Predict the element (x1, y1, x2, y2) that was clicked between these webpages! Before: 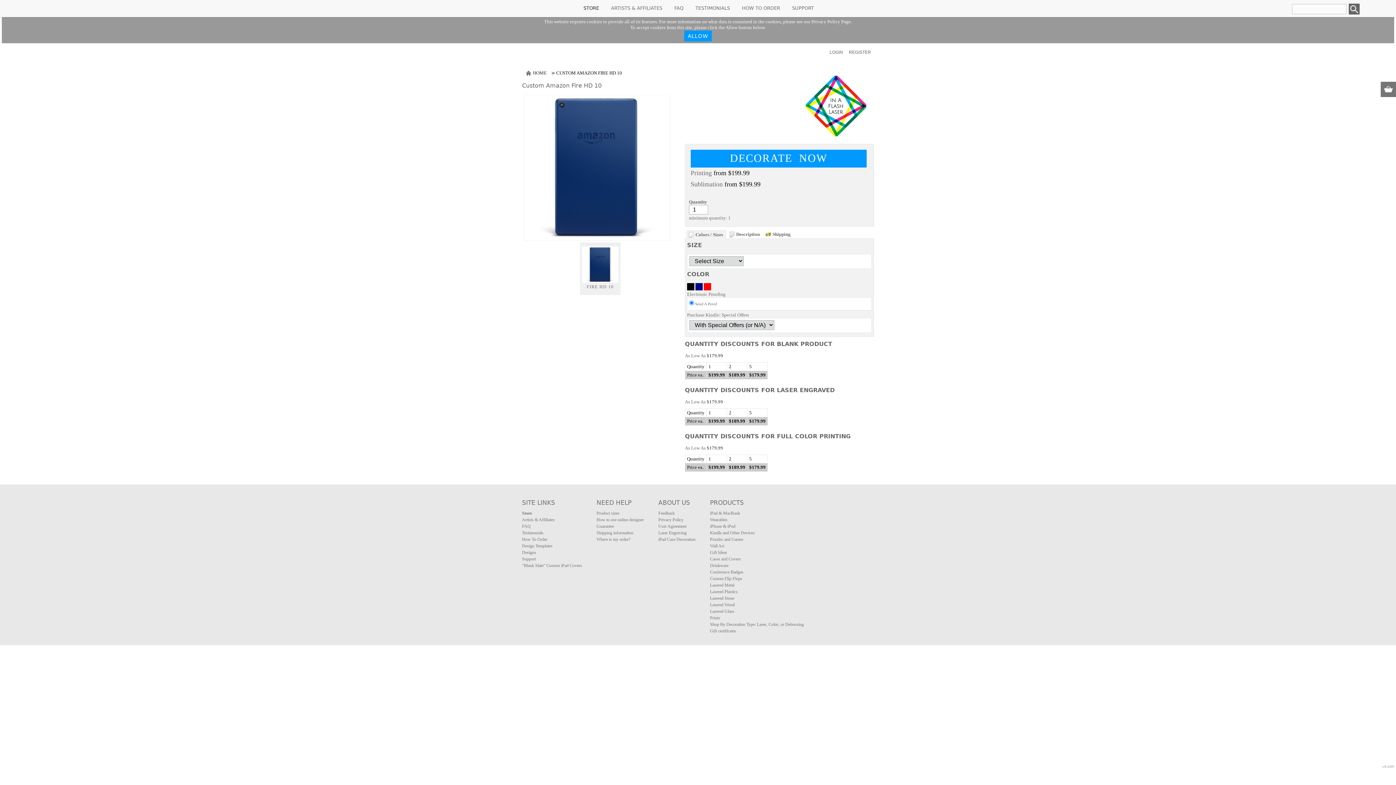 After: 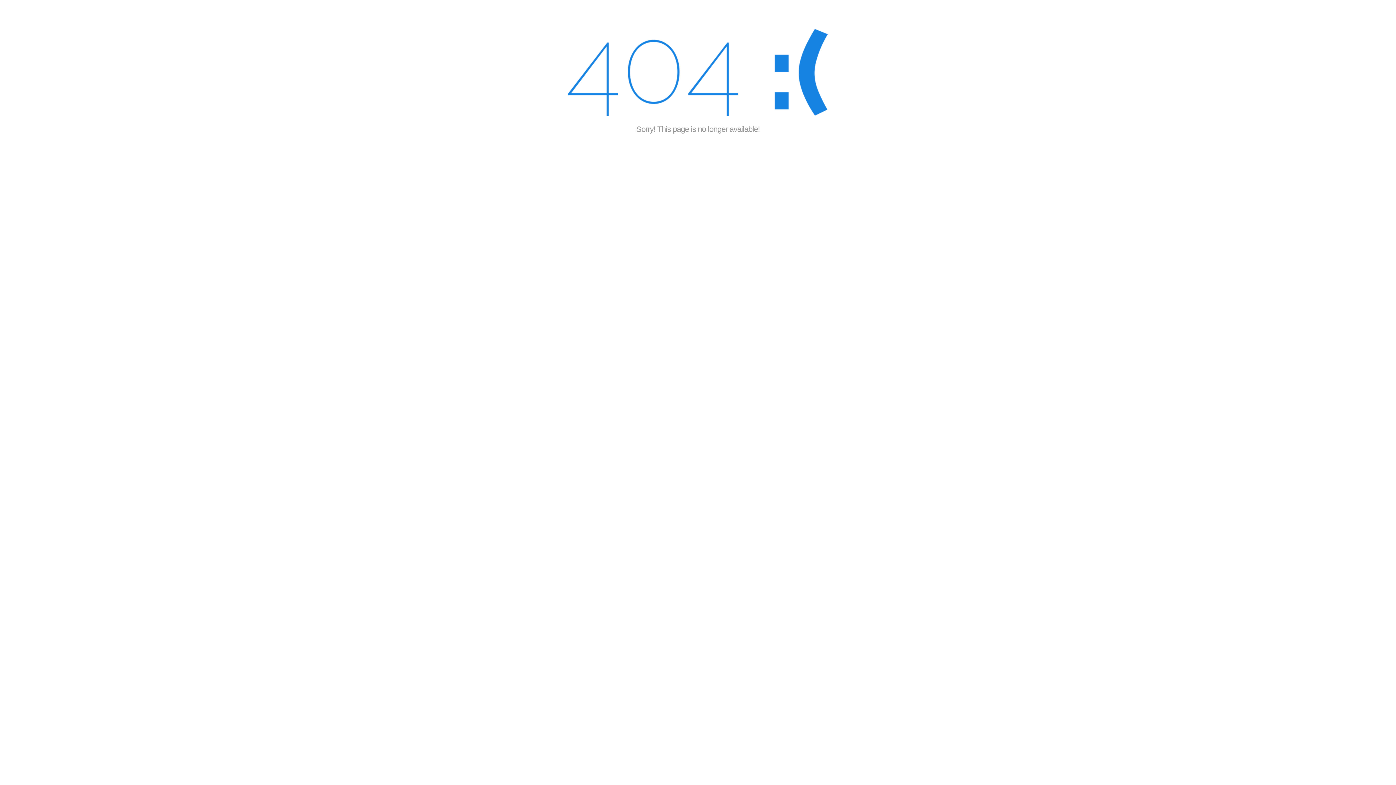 Action: bbox: (710, 563, 728, 568) label: Drinkware